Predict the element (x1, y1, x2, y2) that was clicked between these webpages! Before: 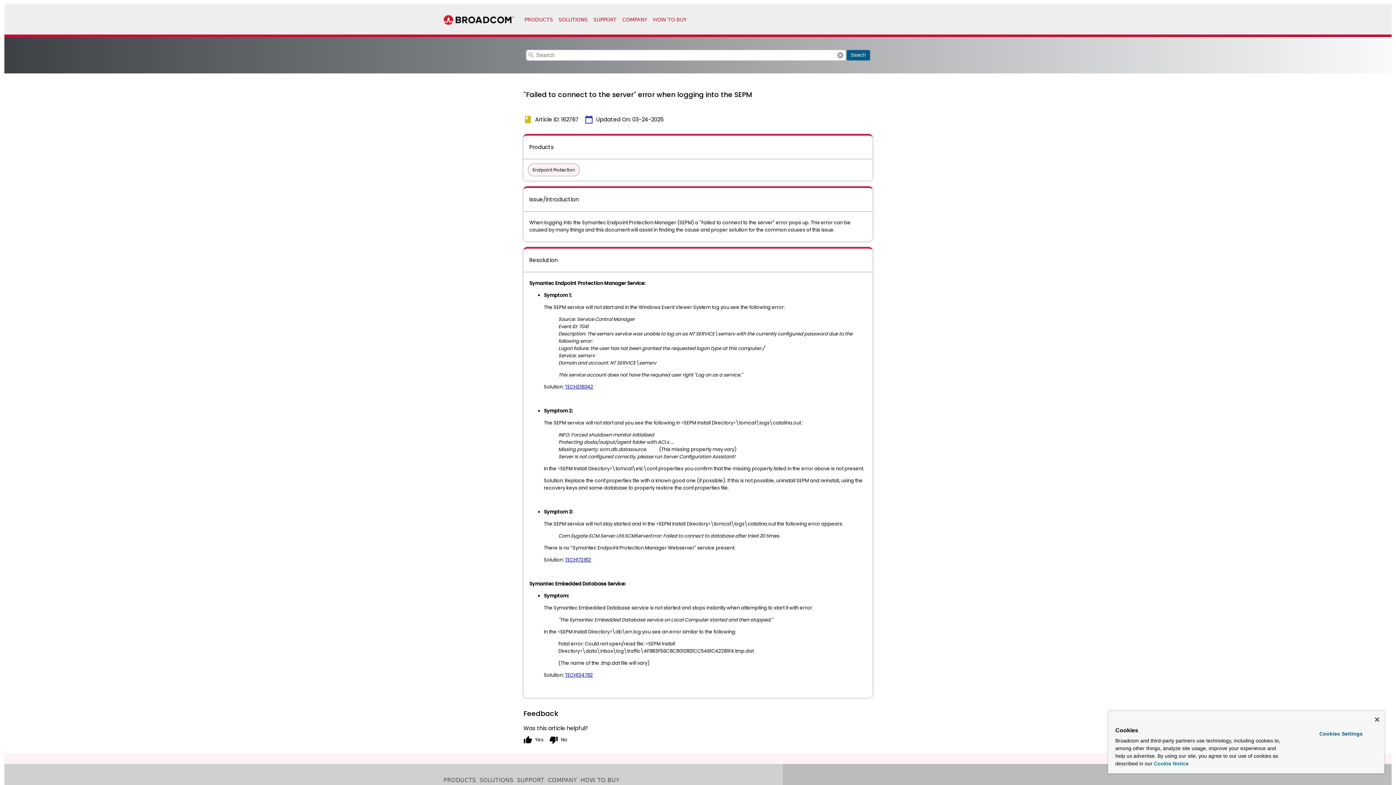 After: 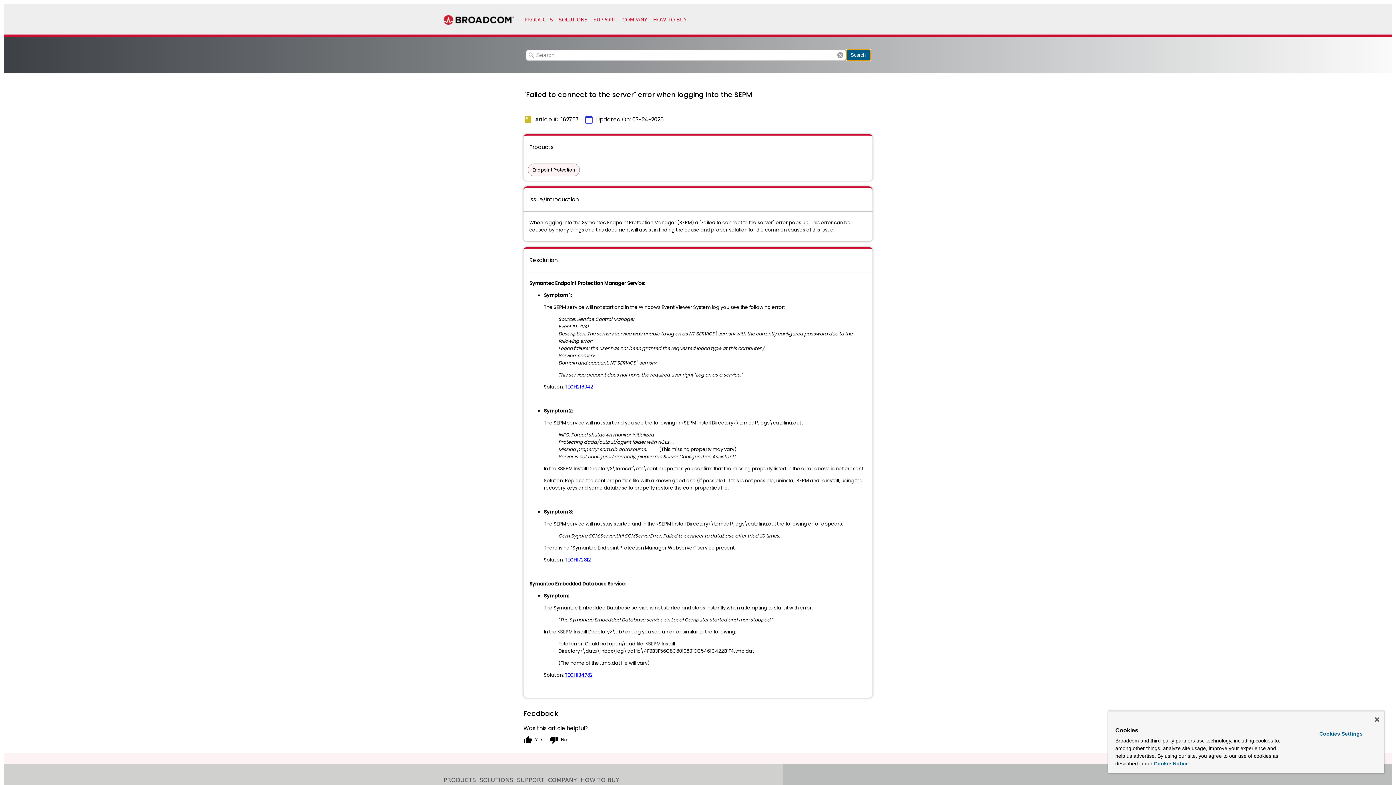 Action: bbox: (846, 49, 870, 60) label: Search